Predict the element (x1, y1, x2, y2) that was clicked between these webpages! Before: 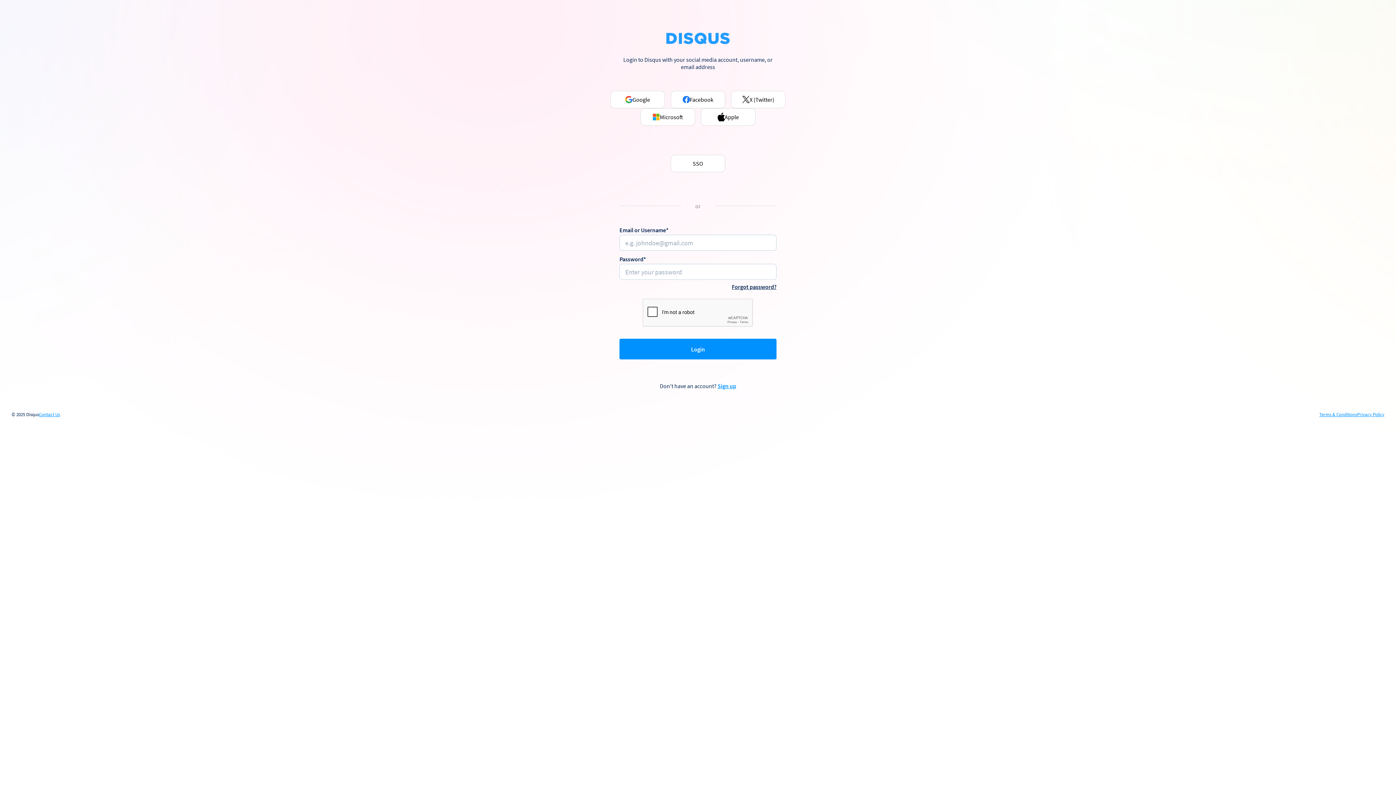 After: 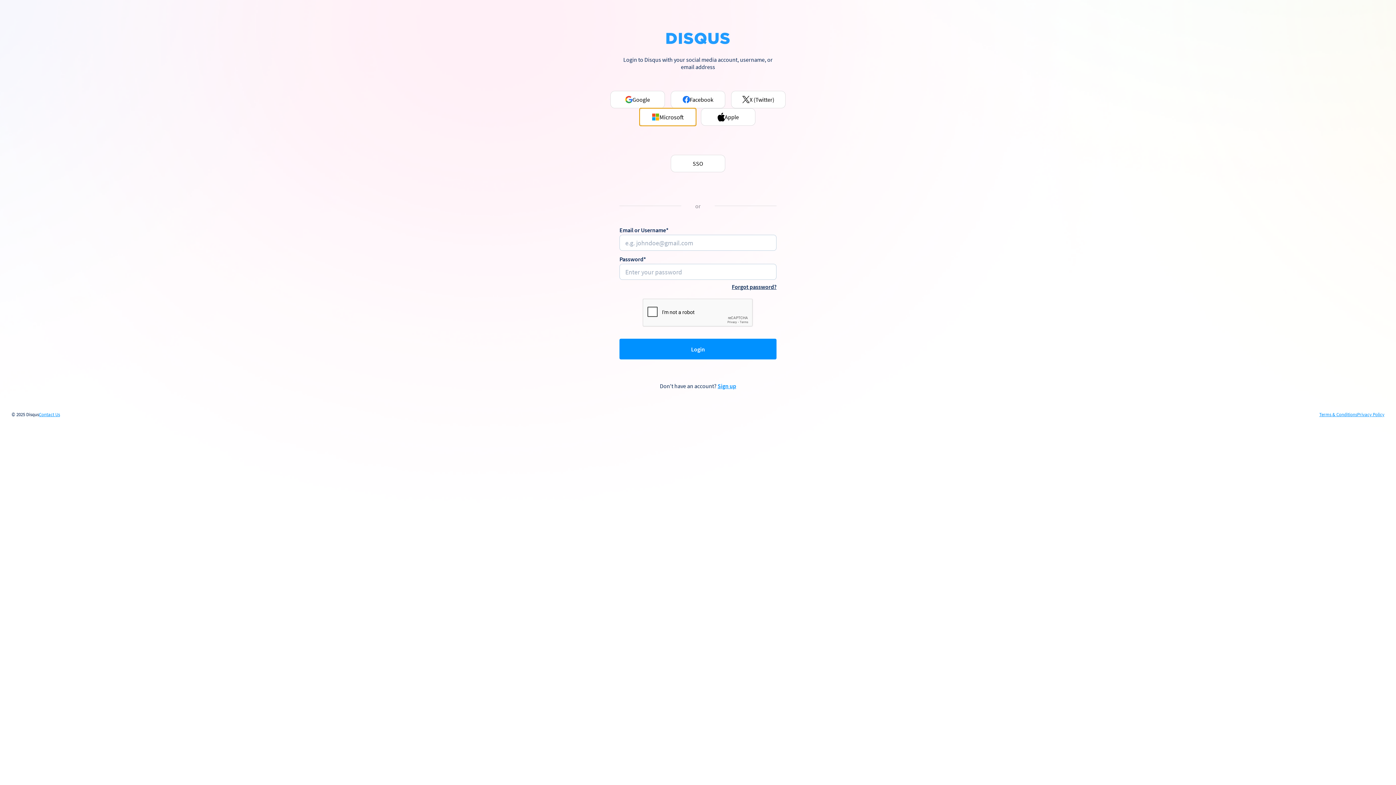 Action: label: Microsoft bbox: (640, 108, 695, 125)